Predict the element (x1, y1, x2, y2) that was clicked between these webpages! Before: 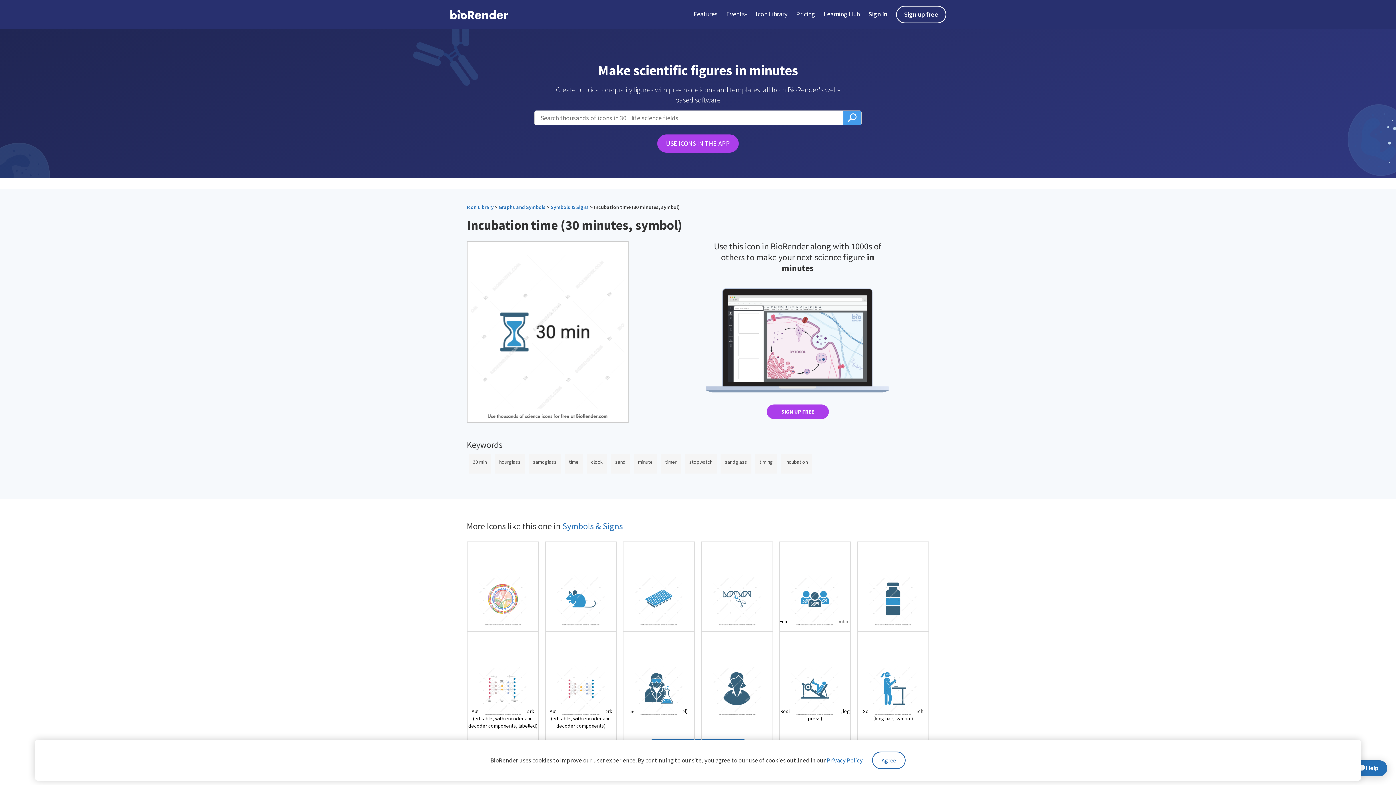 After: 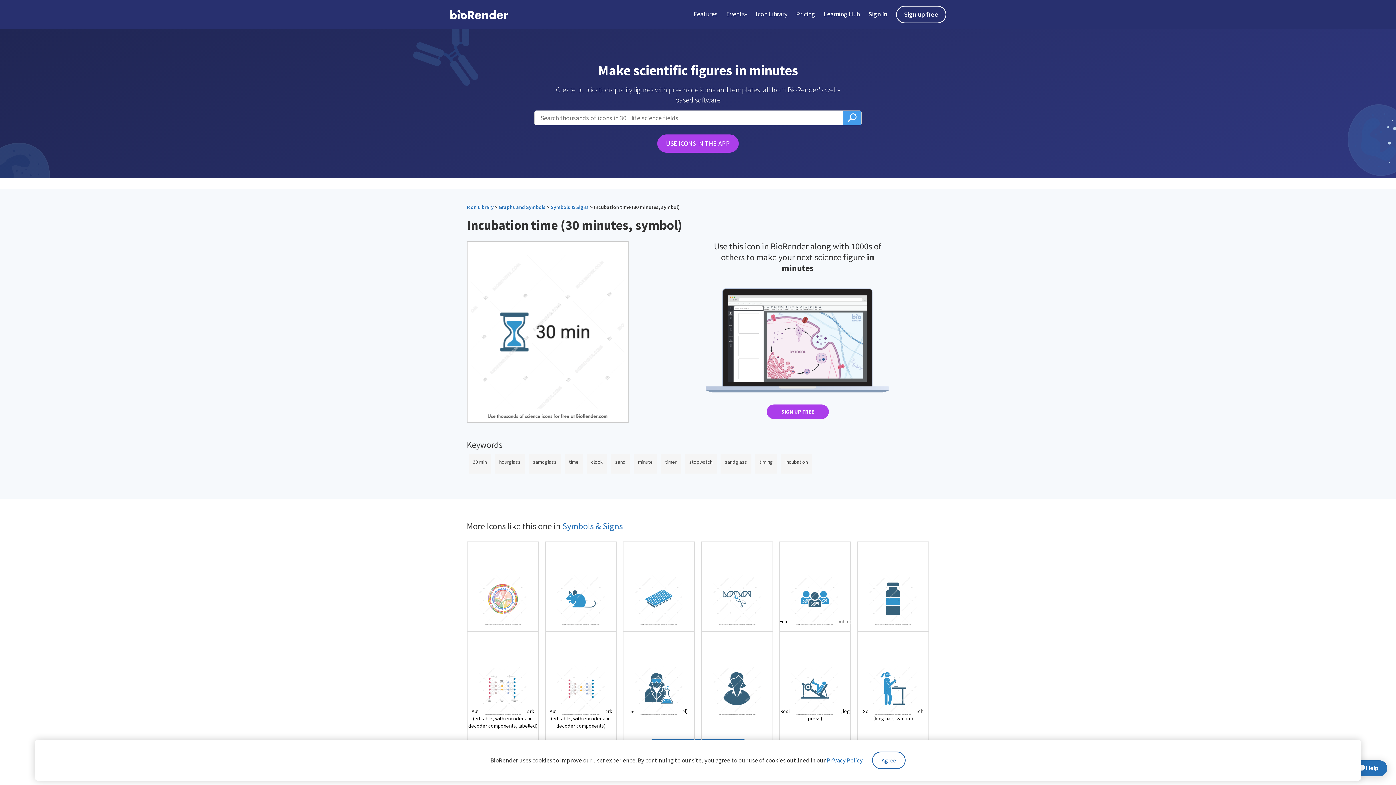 Action: bbox: (466, 240, 628, 423)